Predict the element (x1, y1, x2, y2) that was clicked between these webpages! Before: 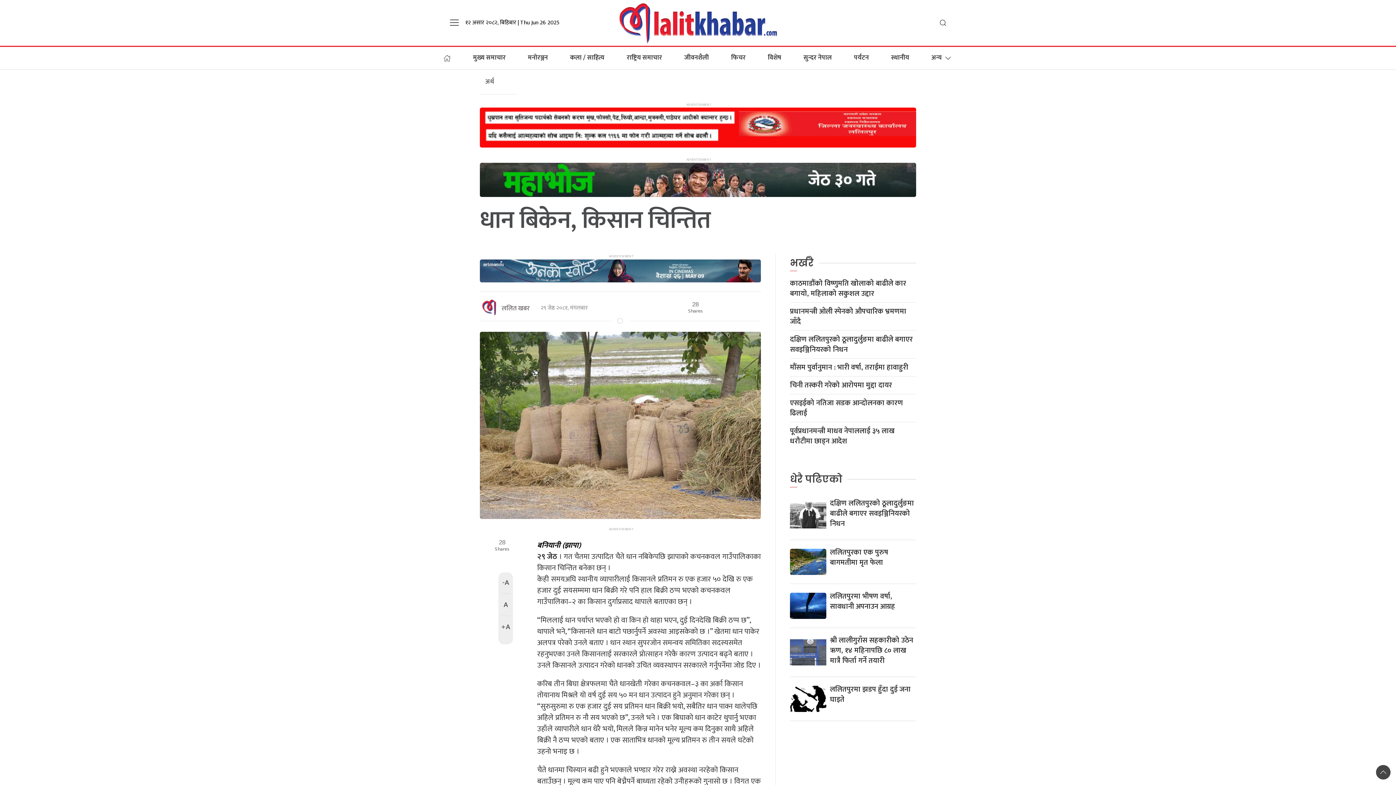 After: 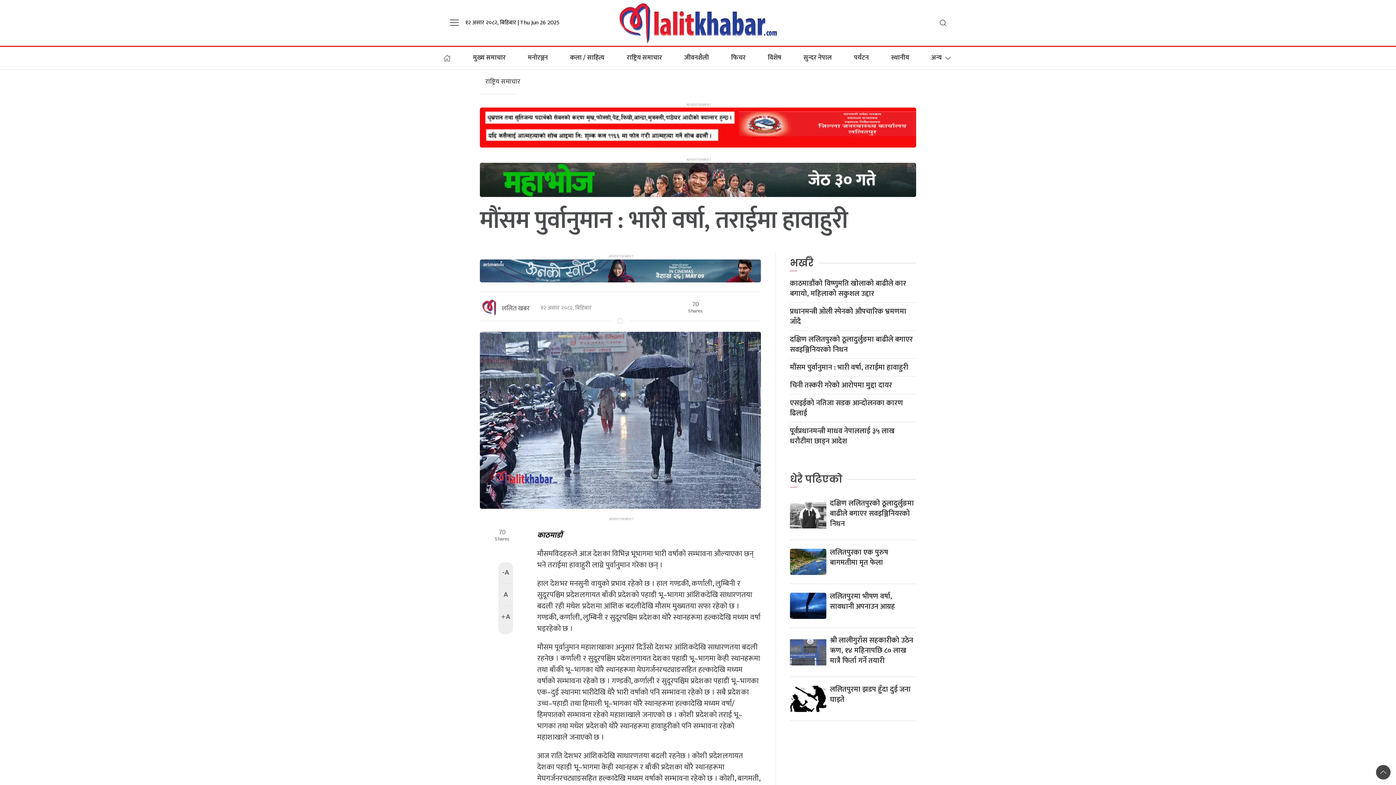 Action: bbox: (790, 362, 908, 372) label: मौंसम पुर्वानुमान : भारी वर्षा, तराईमा हावाहुरी